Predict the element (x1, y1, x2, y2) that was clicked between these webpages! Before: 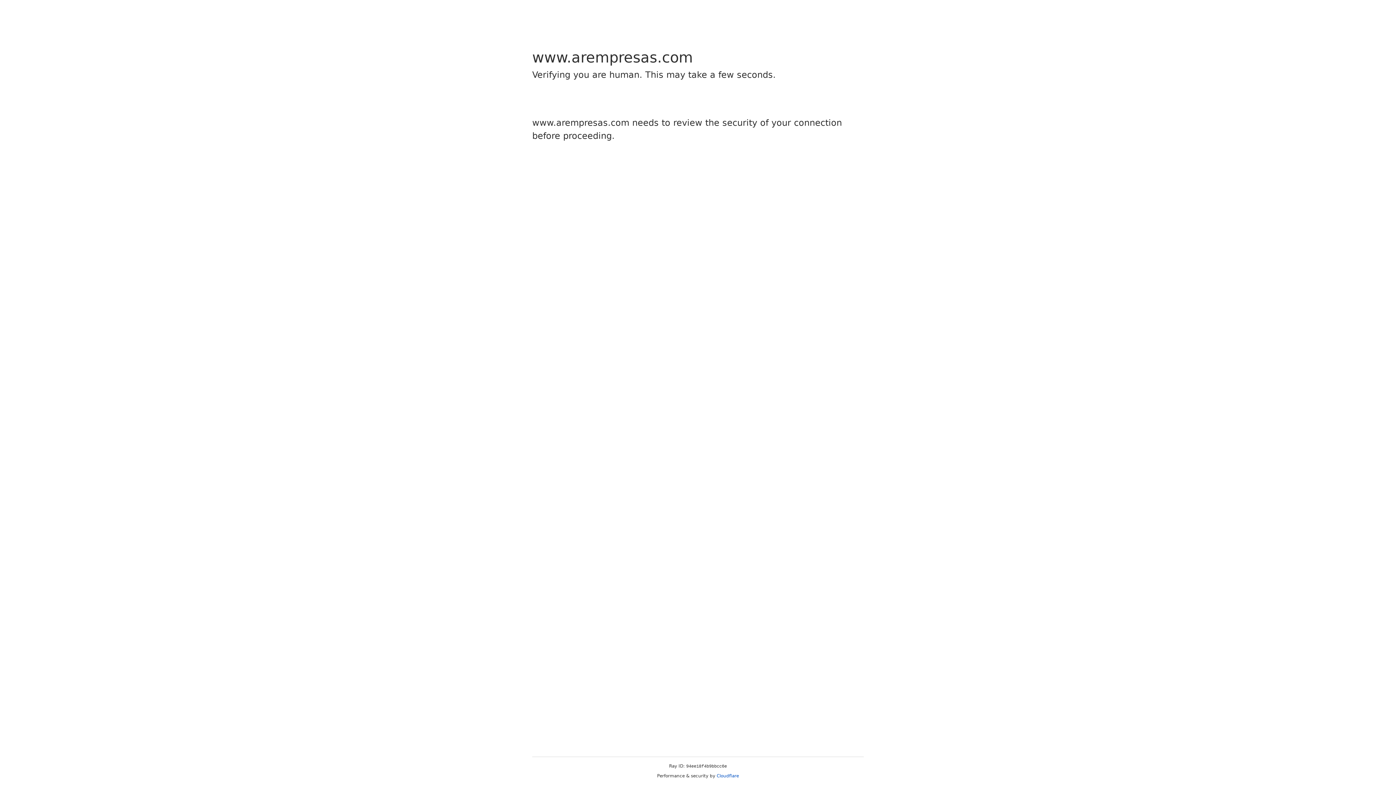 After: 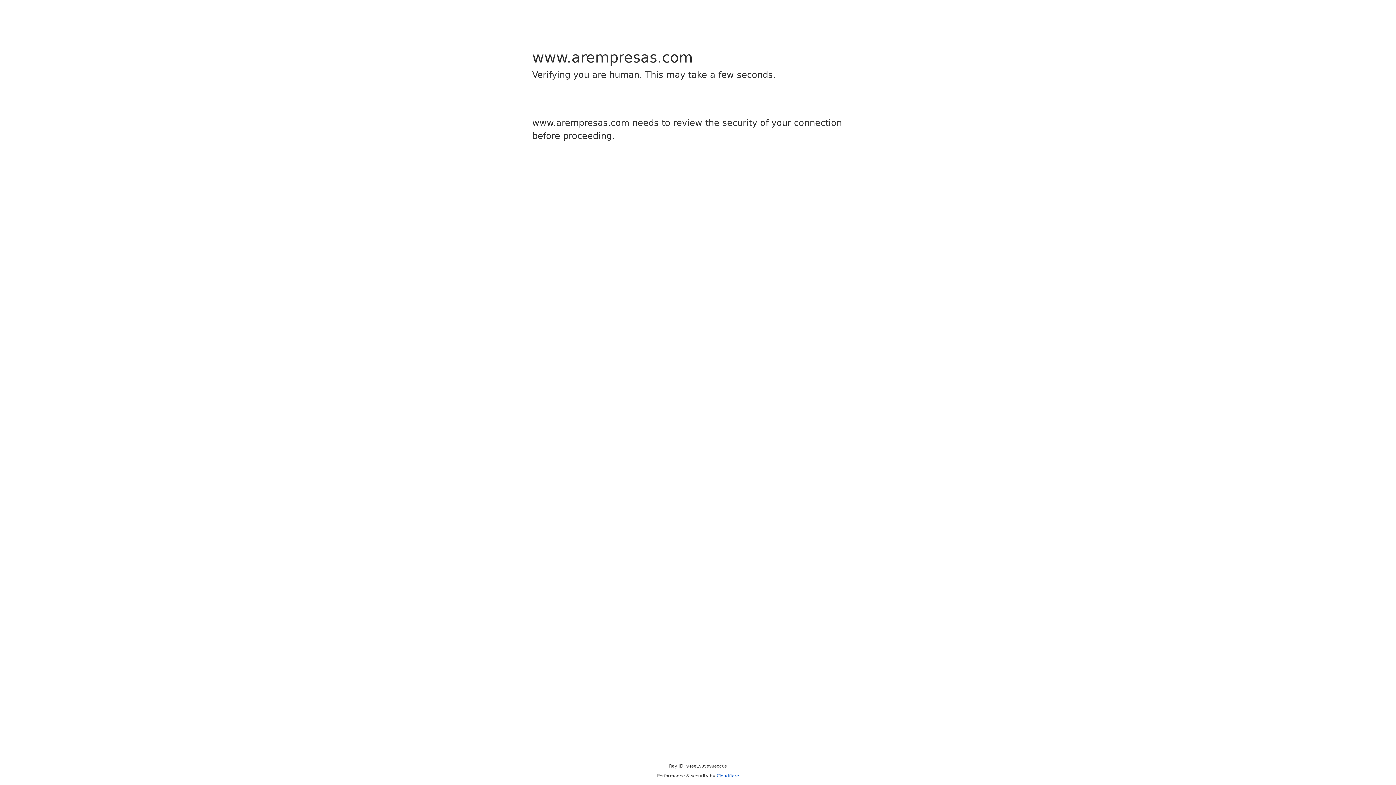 Action: label: Cloudflare bbox: (716, 773, 739, 778)